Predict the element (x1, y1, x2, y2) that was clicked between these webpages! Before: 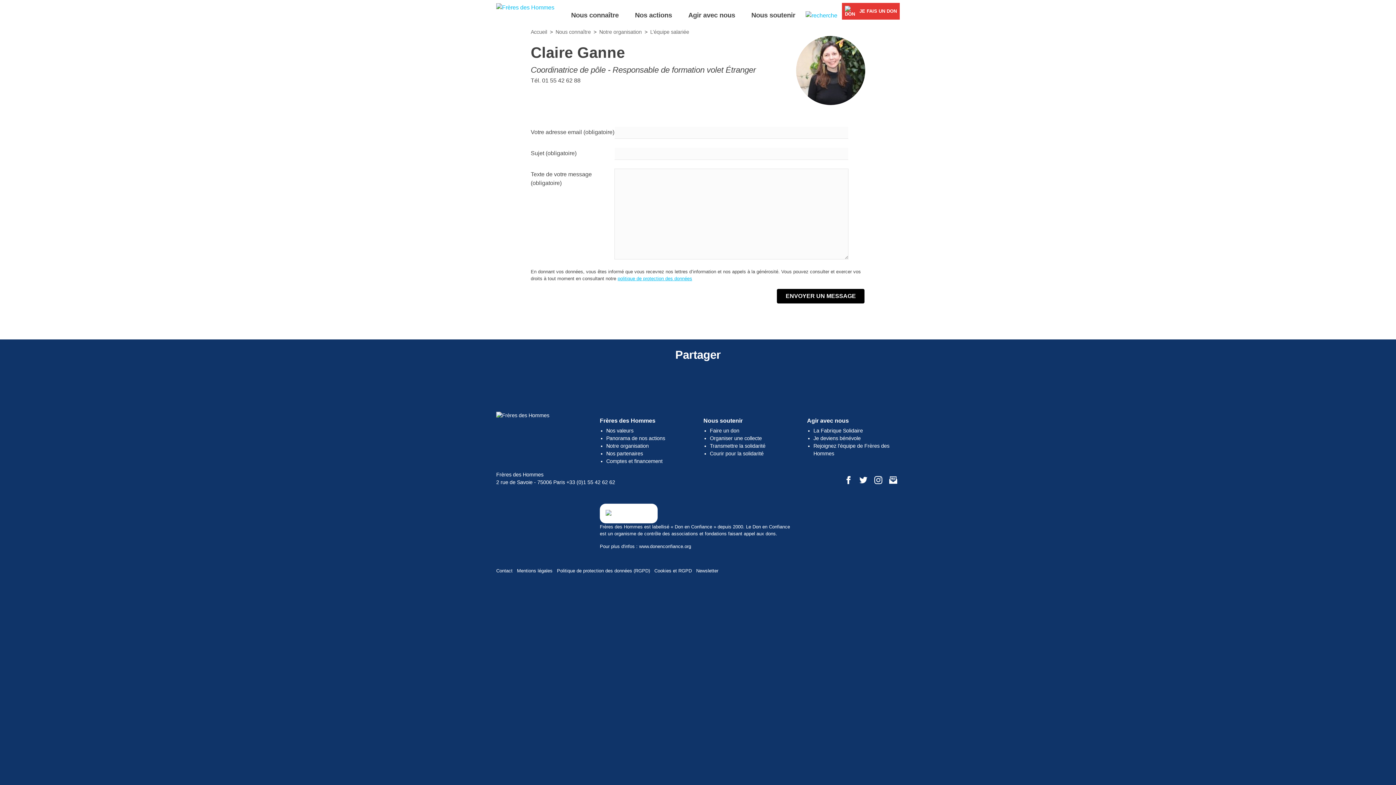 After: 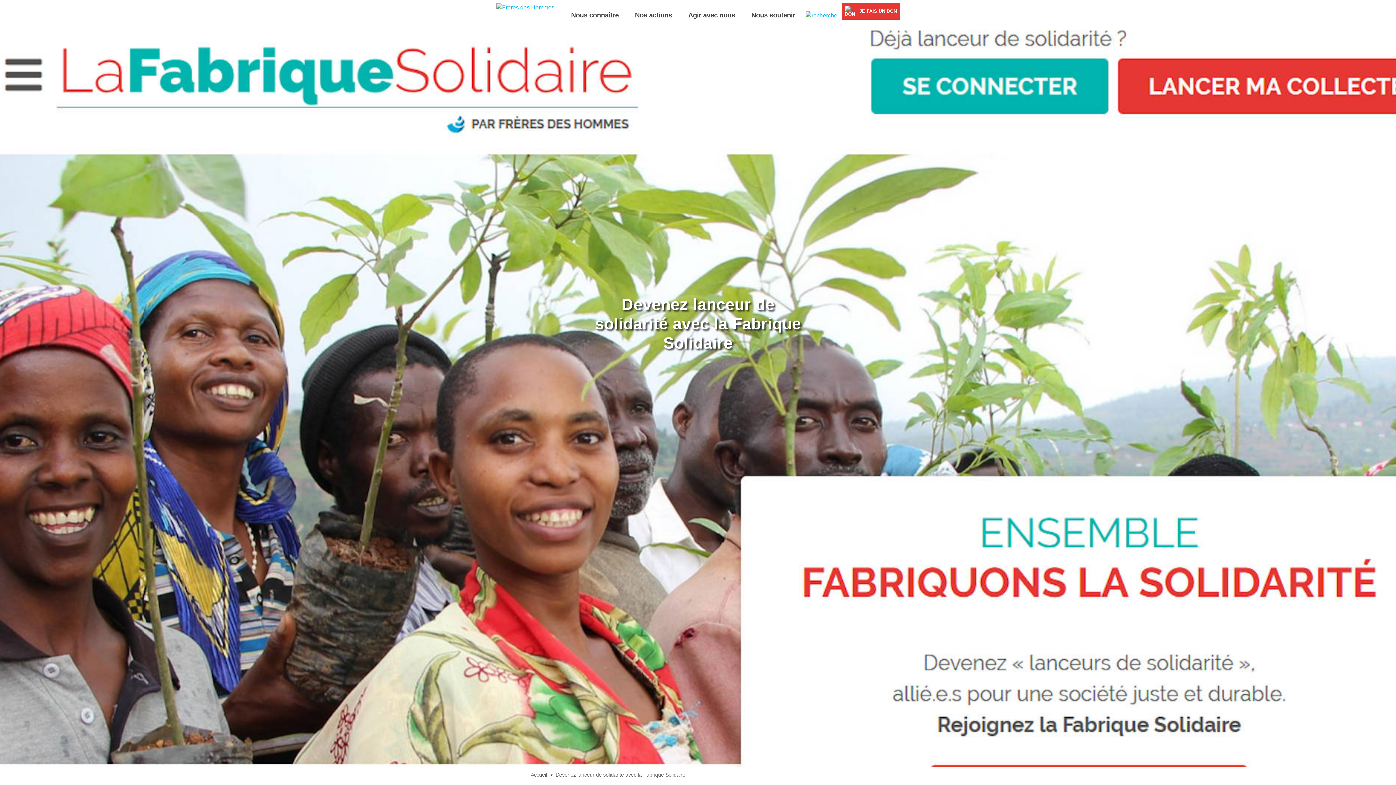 Action: label: La Fabrique Solidaire bbox: (813, 428, 863, 433)